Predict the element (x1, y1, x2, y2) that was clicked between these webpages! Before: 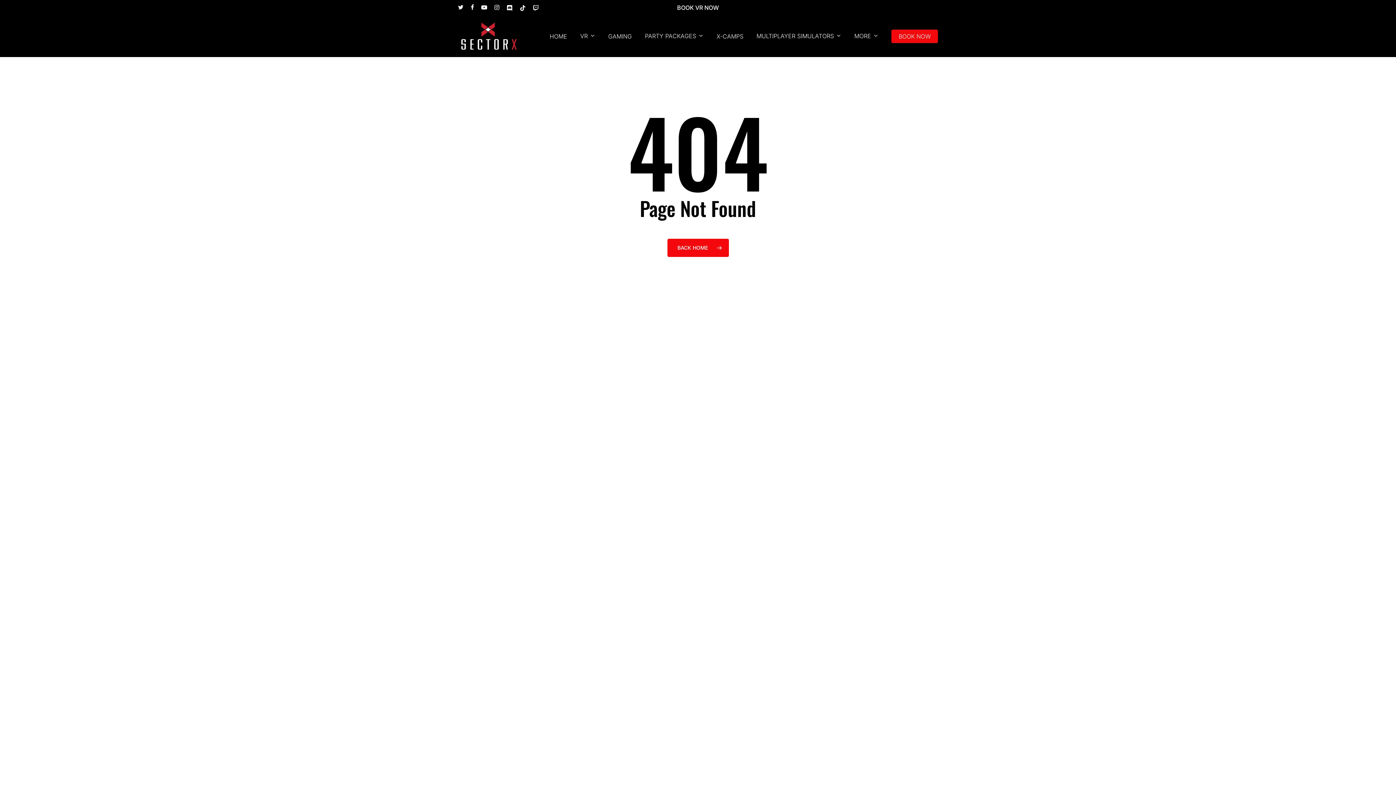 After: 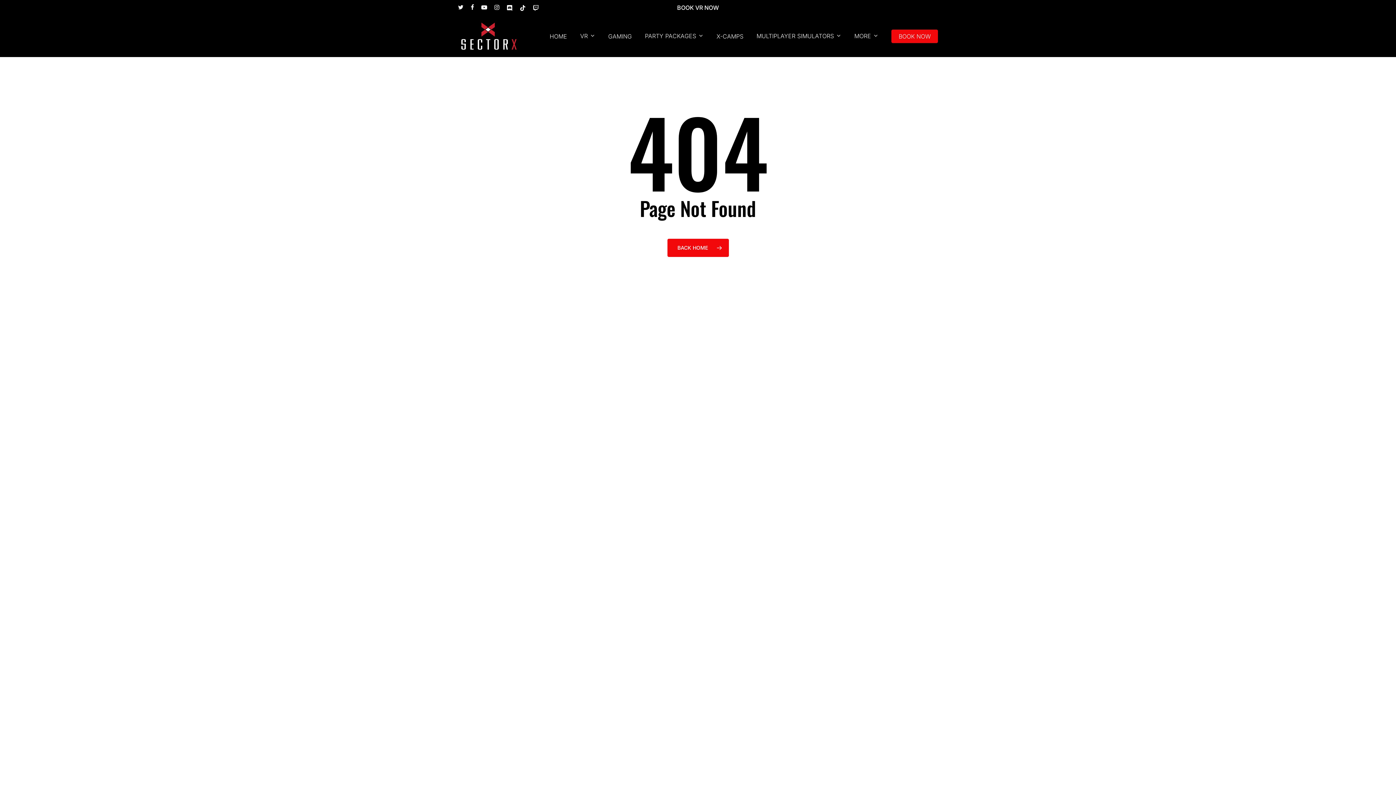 Action: bbox: (533, 2, 538, 12) label: twitch